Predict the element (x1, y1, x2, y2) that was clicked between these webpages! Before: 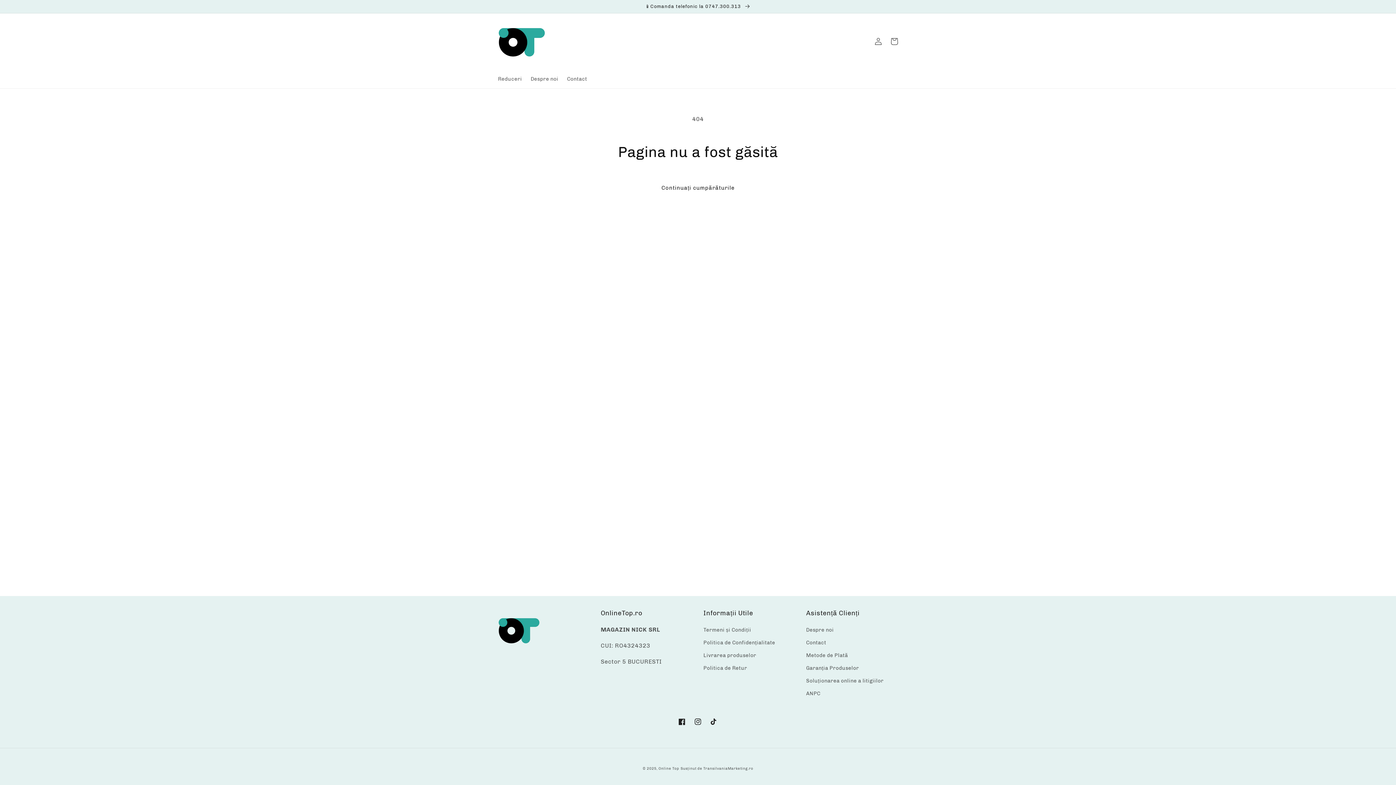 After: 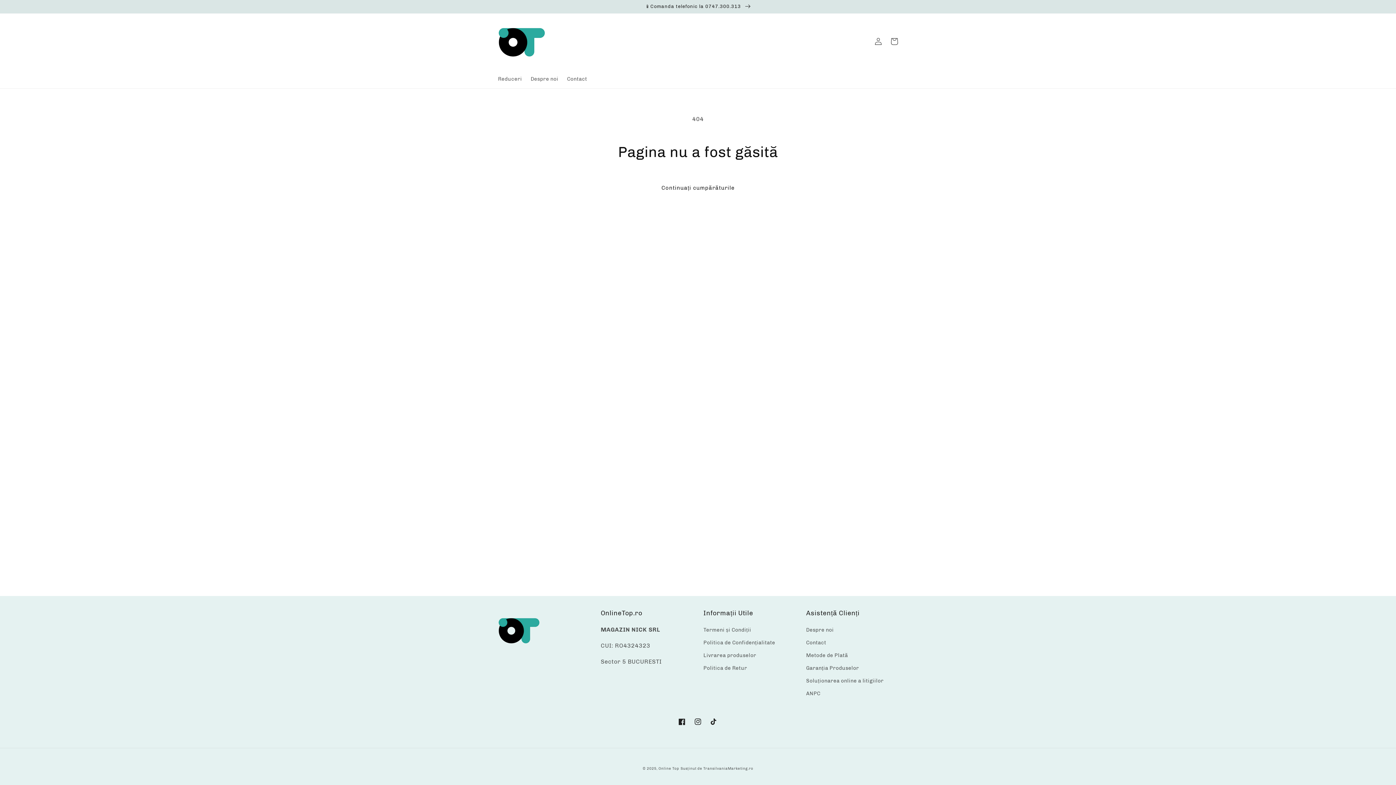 Action: label: 📱Comanda telefonic la 0747.300.313  bbox: (0, 0, 1396, 13)